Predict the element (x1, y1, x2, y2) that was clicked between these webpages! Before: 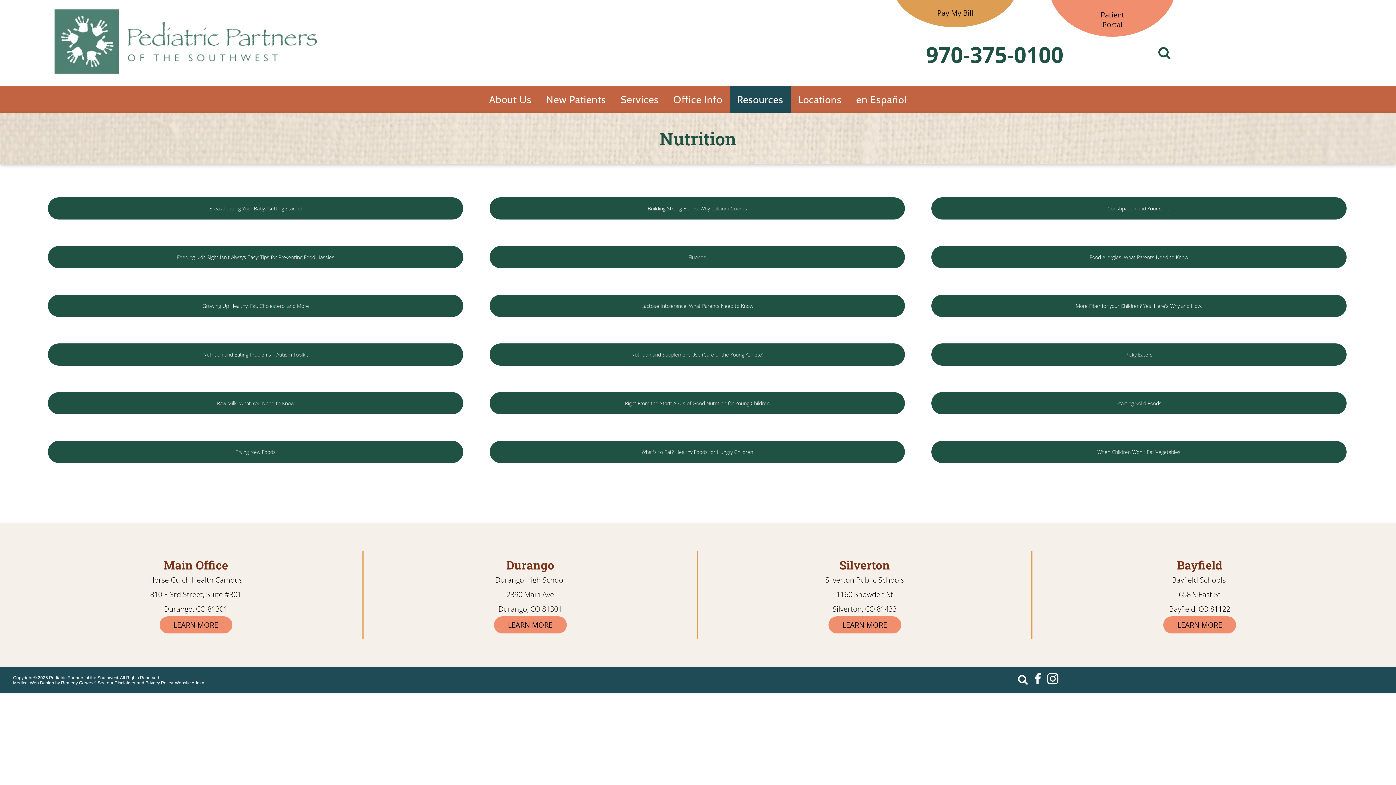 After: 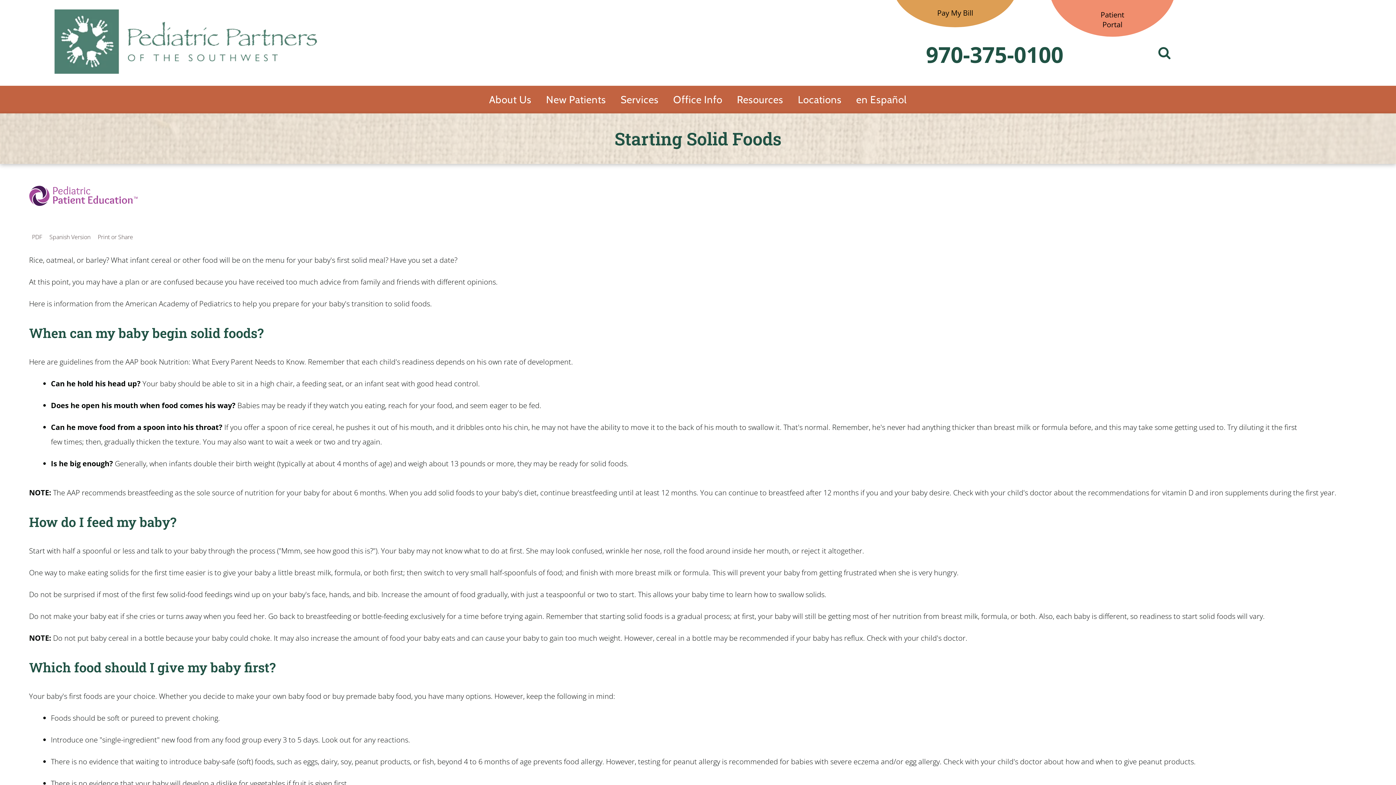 Action: label: Starting Solid Foods  bbox: (931, 392, 1346, 414)